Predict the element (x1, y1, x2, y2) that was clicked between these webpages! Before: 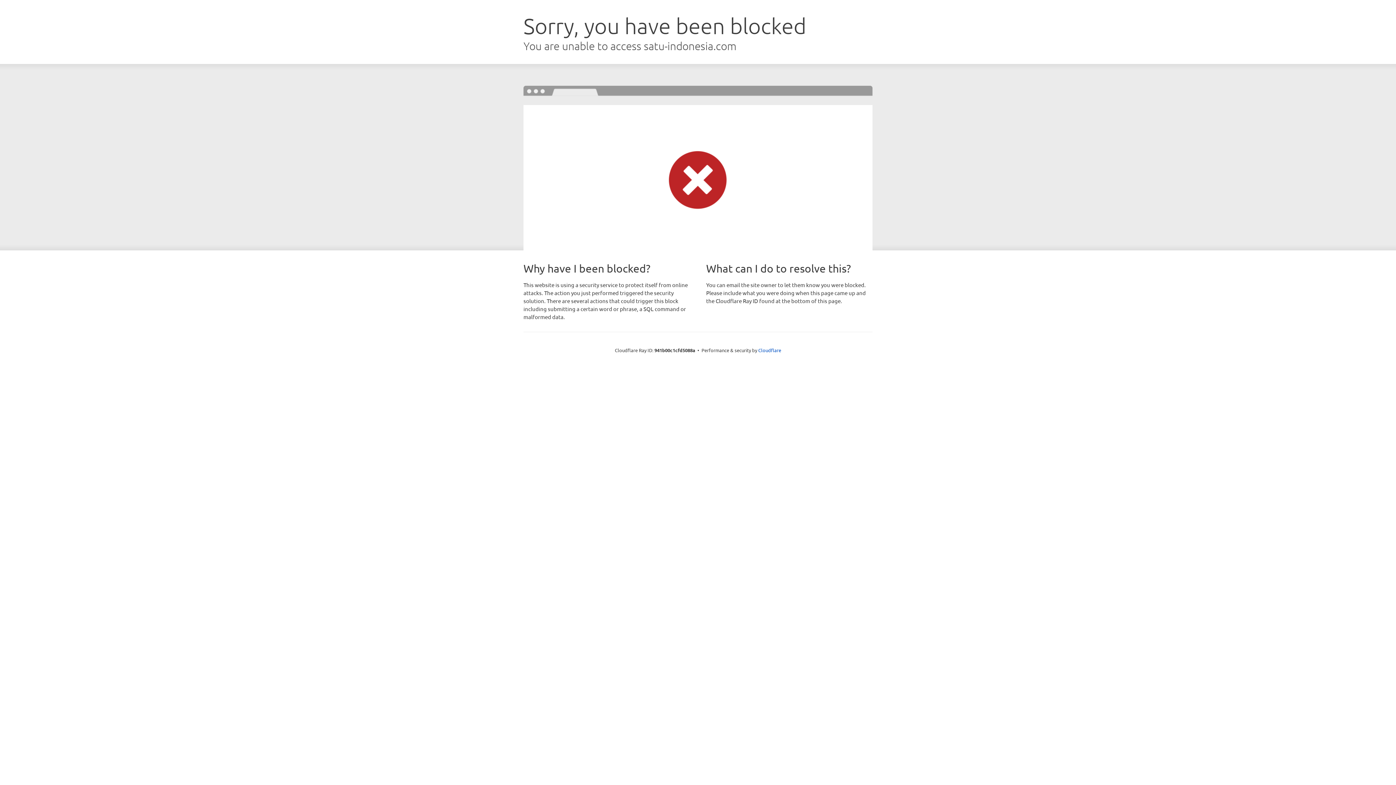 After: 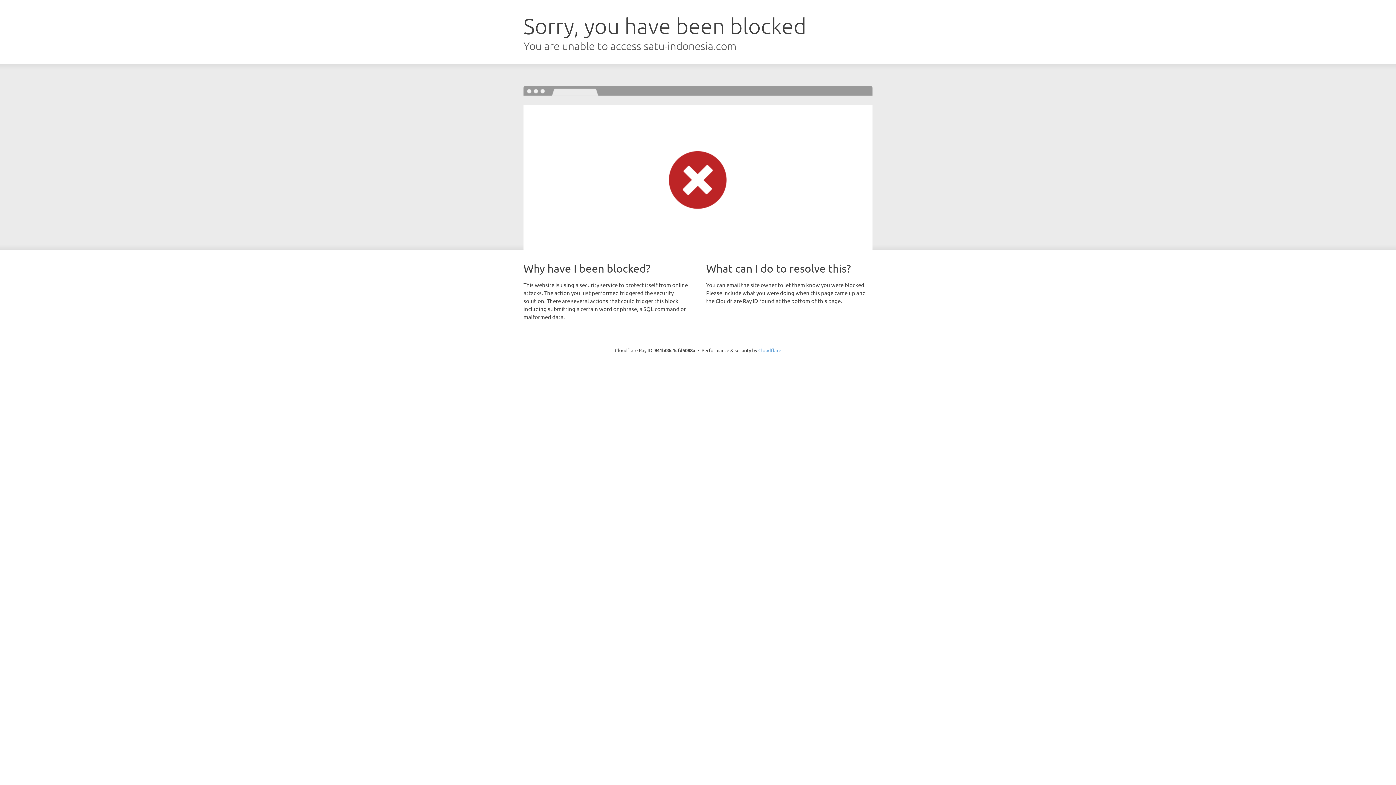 Action: bbox: (758, 347, 781, 353) label: Cloudflare